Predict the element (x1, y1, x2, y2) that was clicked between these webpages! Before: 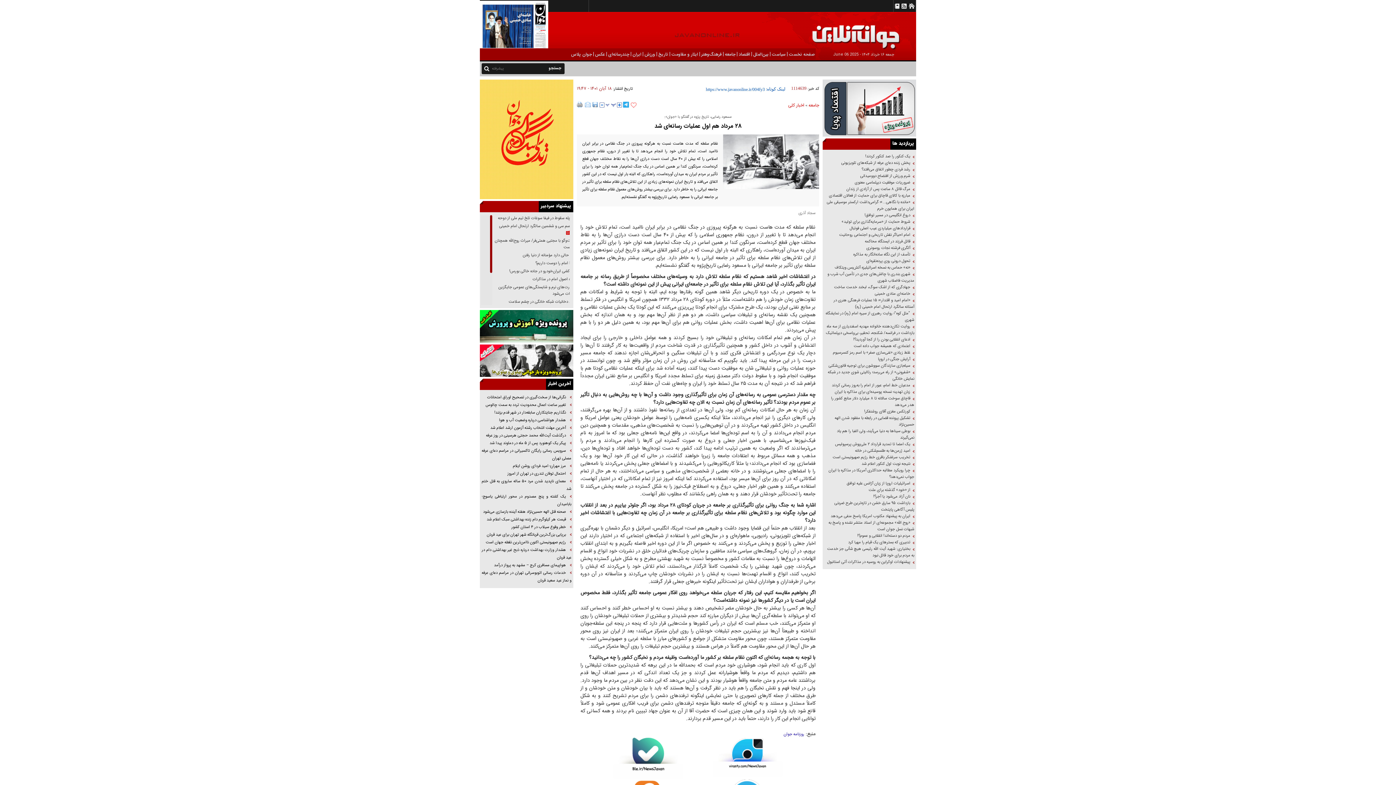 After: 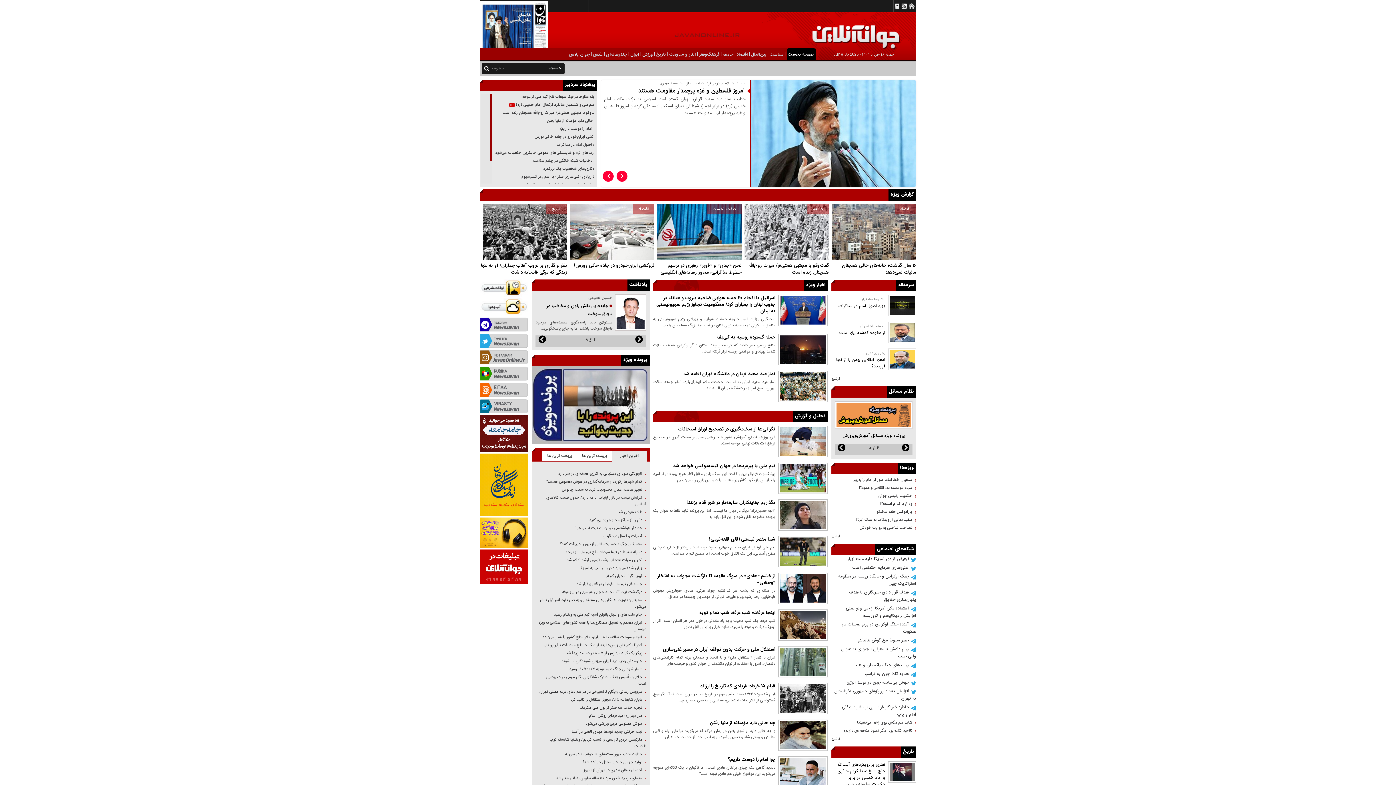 Action: label: صفحه نخست bbox: (788, 48, 816, 60)